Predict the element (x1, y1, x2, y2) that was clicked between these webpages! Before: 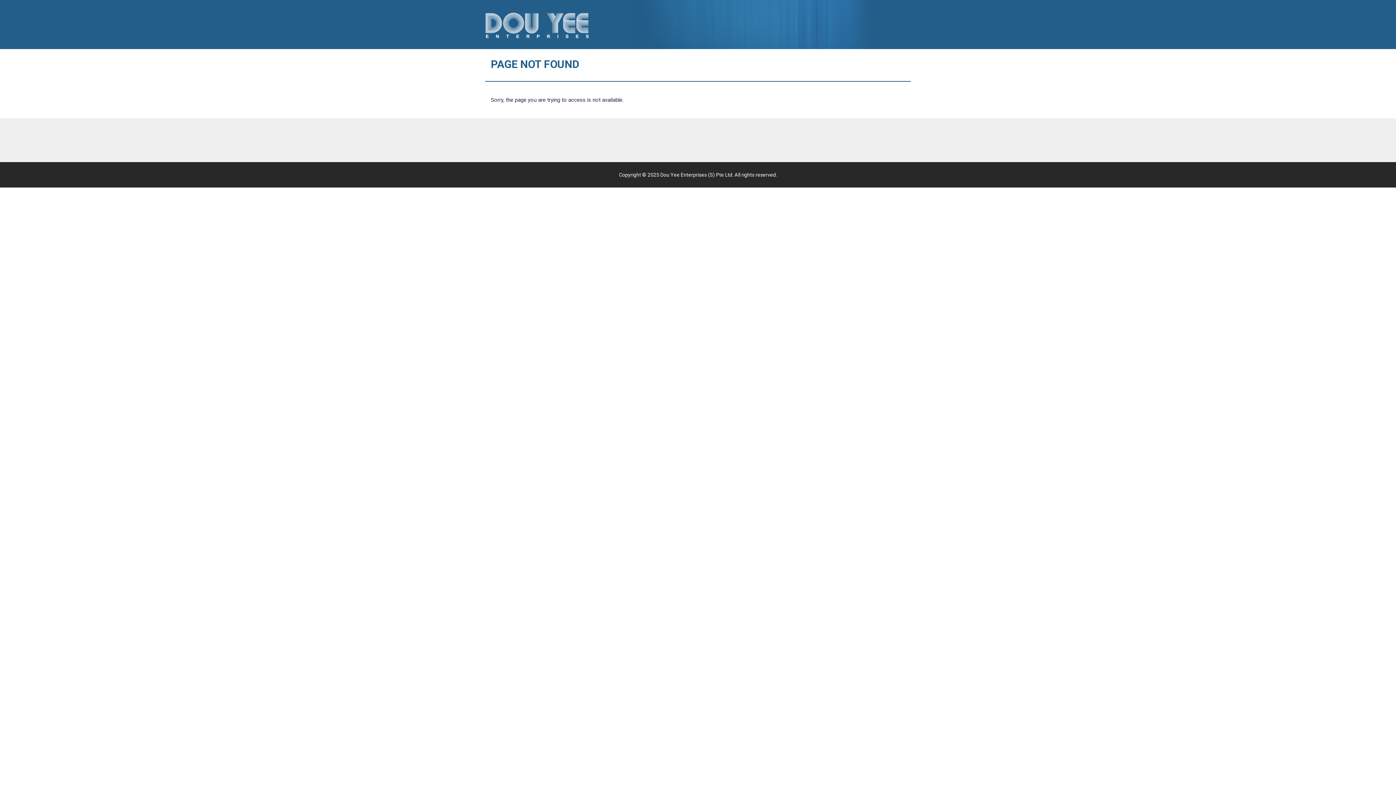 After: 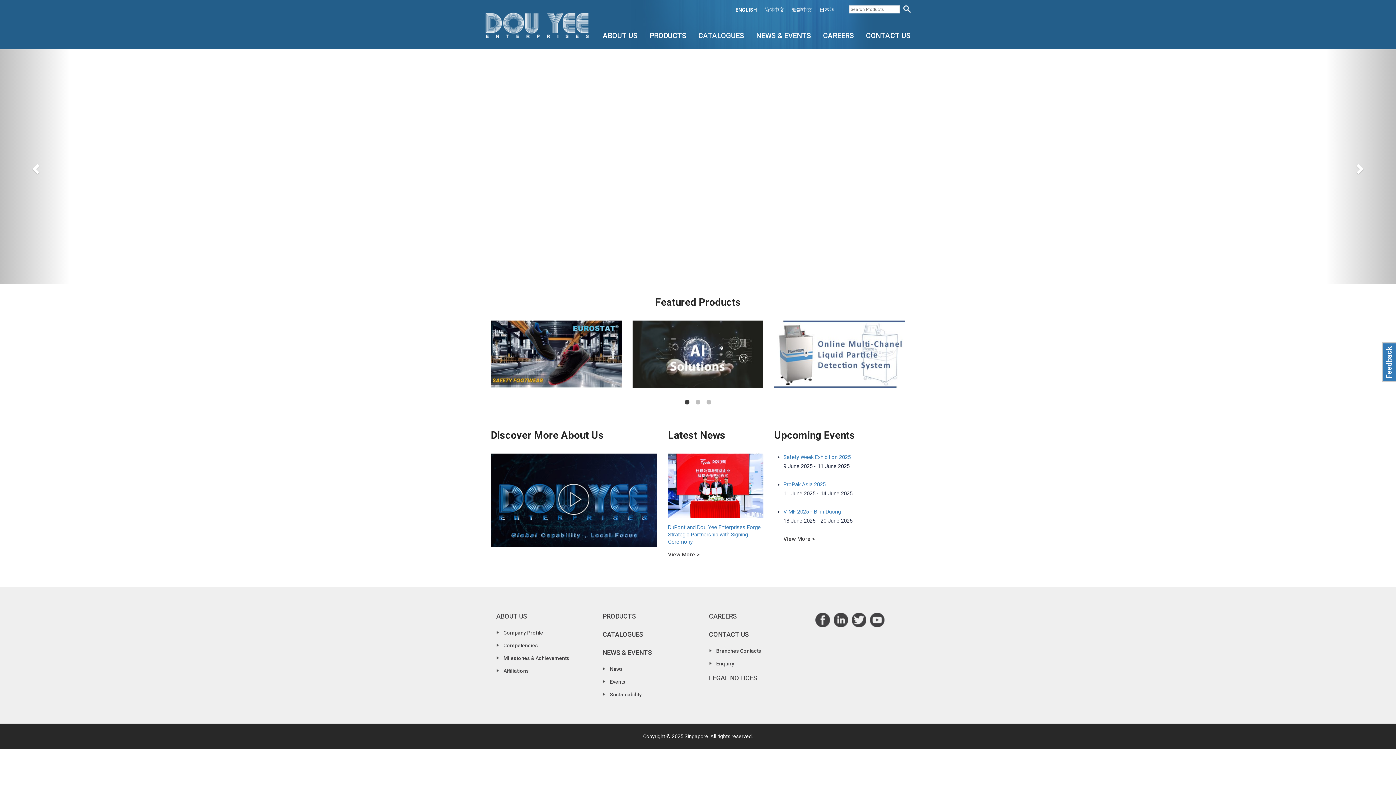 Action: bbox: (485, 7, 589, 43)